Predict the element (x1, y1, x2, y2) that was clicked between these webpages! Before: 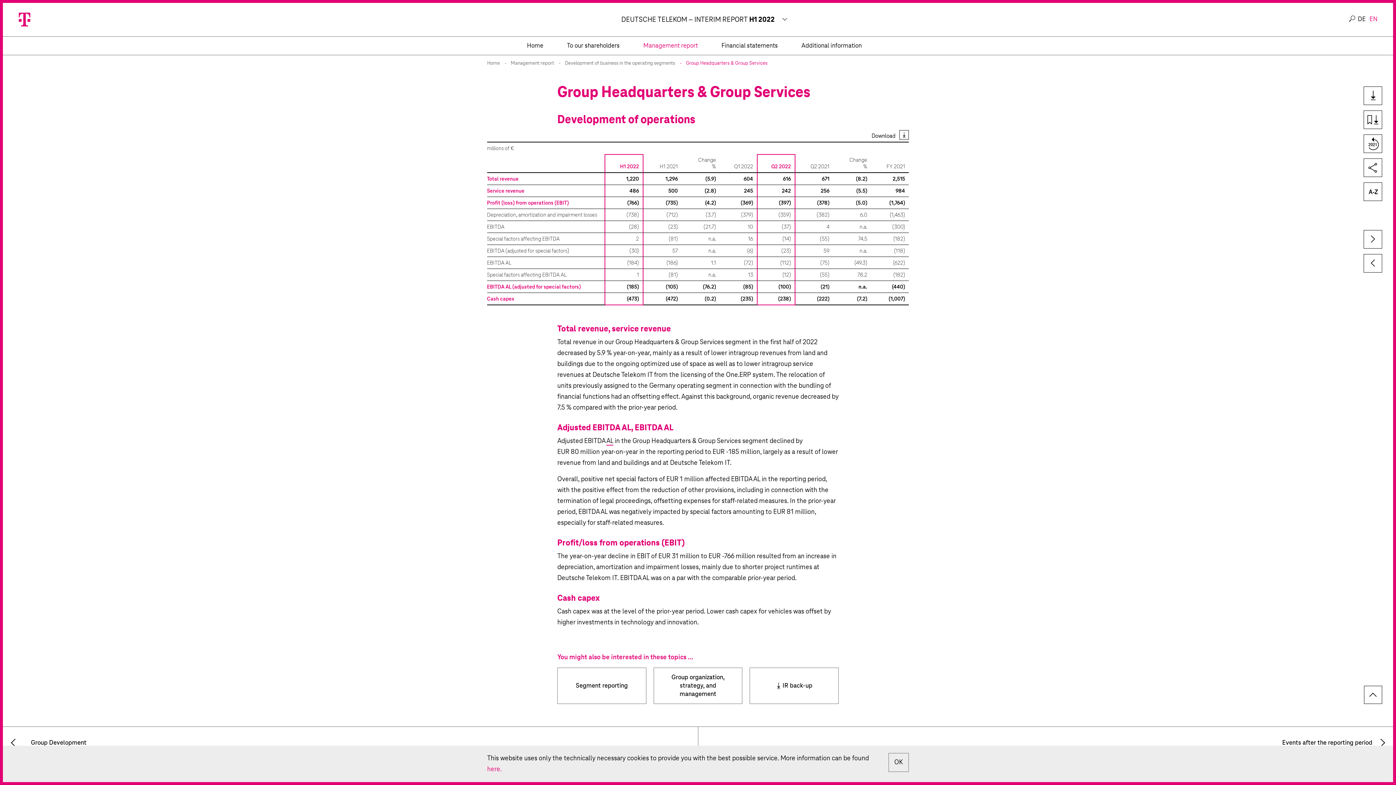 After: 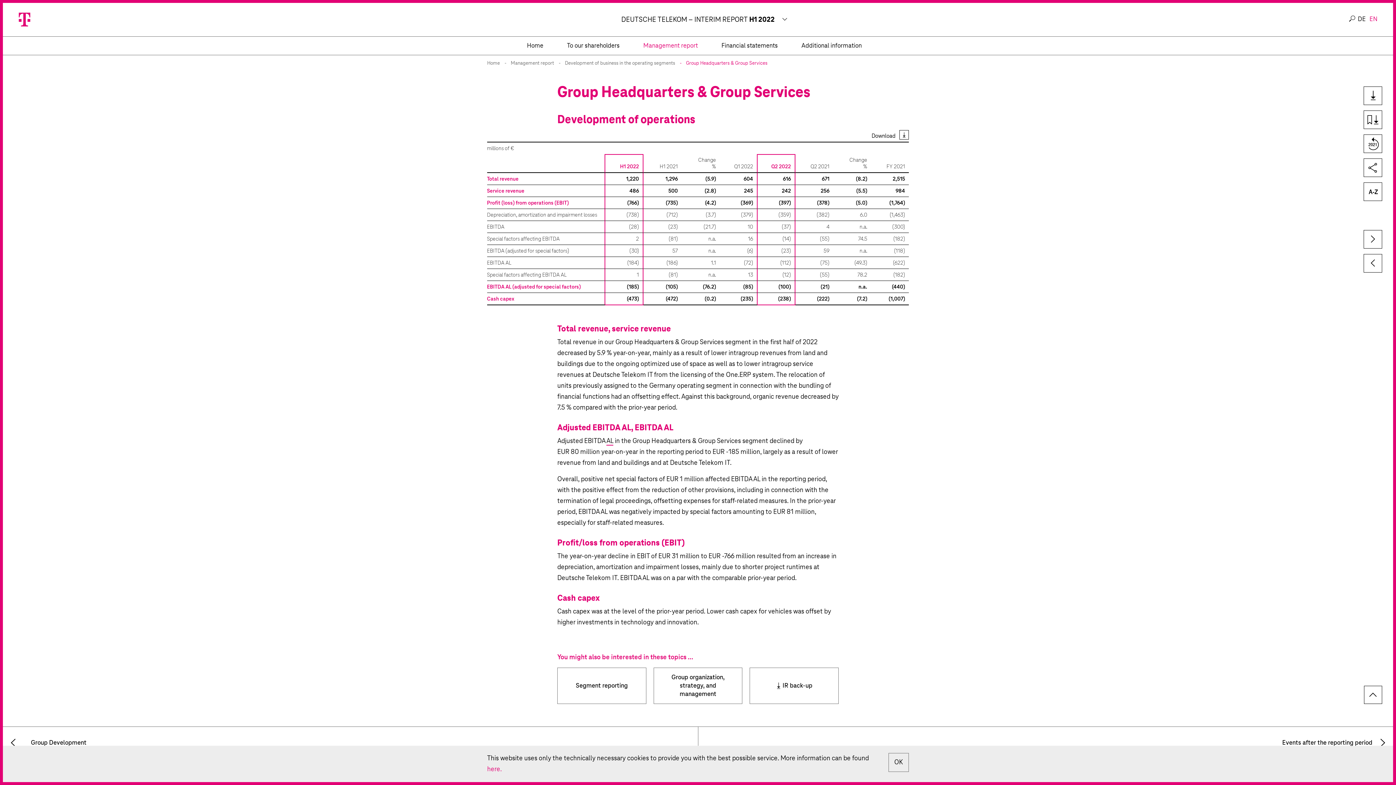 Action: label: Group Headquarters & Group Services bbox: (686, 60, 767, 66)